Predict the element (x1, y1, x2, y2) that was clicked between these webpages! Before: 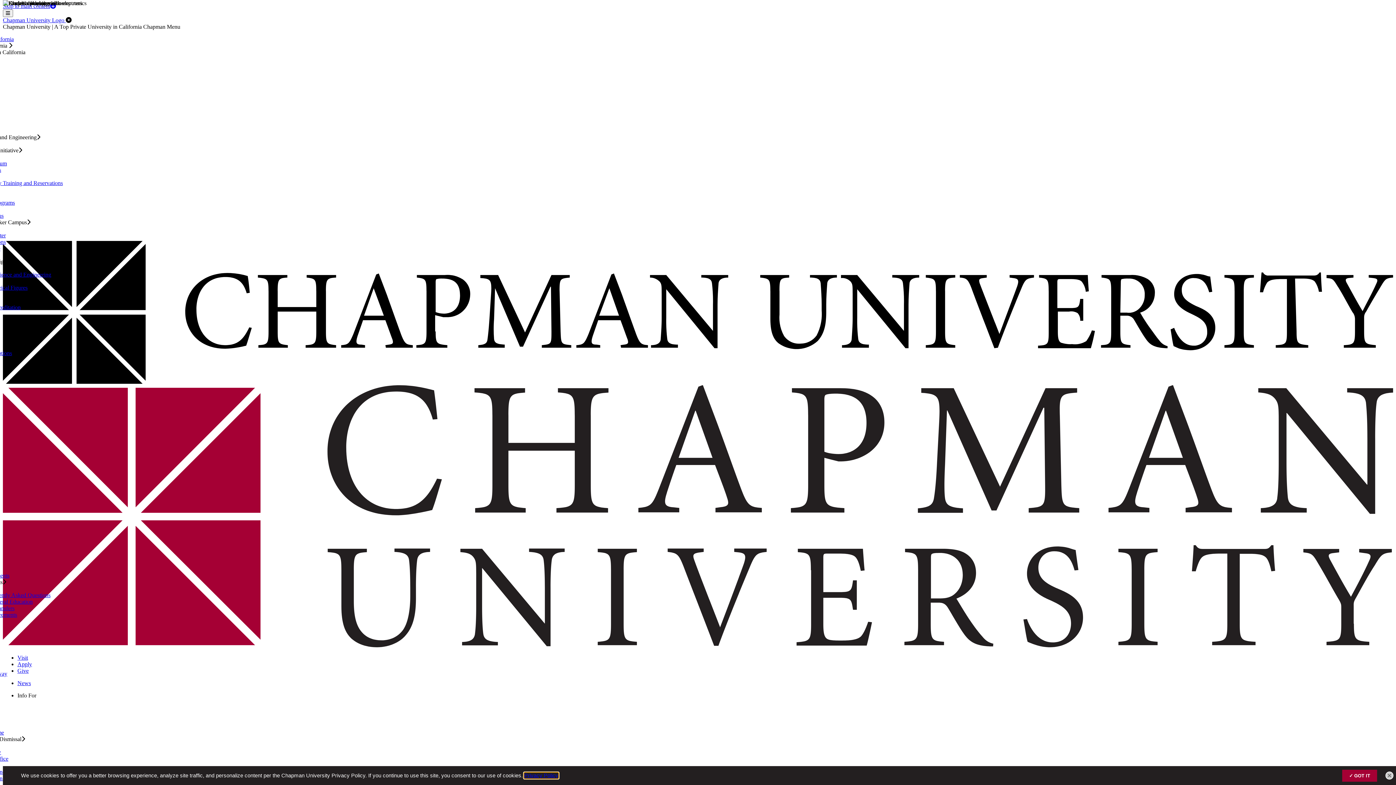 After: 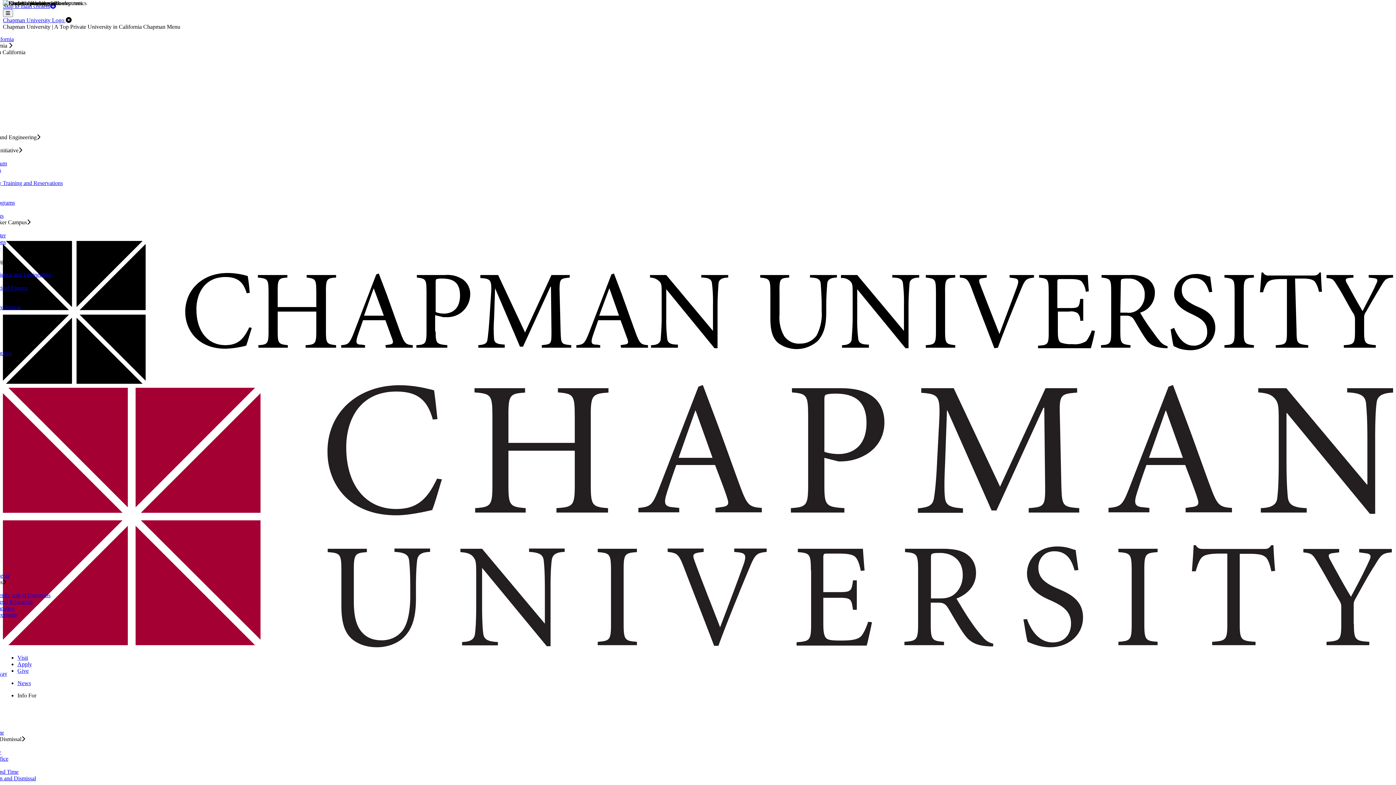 Action: bbox: (1349, 773, 1370, 778) label: GOT IT